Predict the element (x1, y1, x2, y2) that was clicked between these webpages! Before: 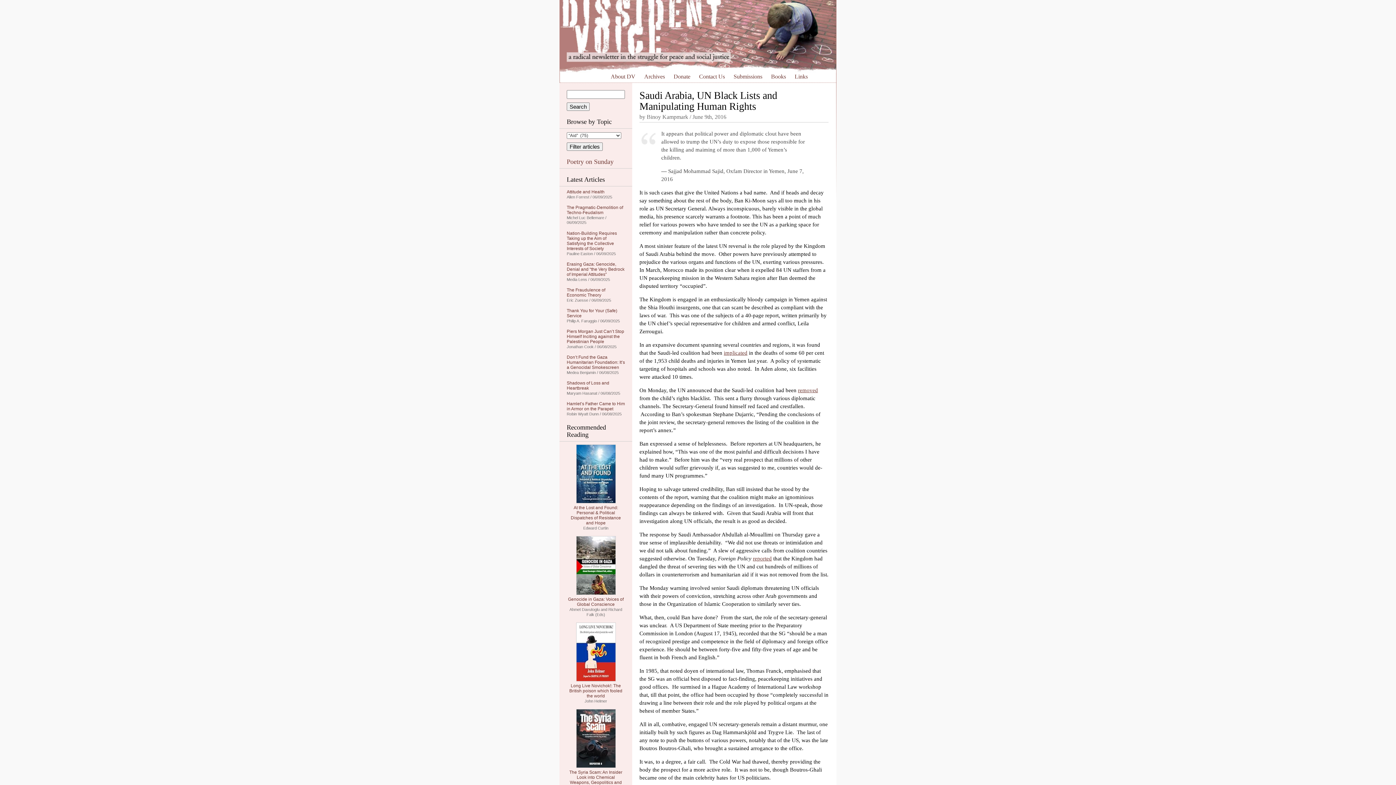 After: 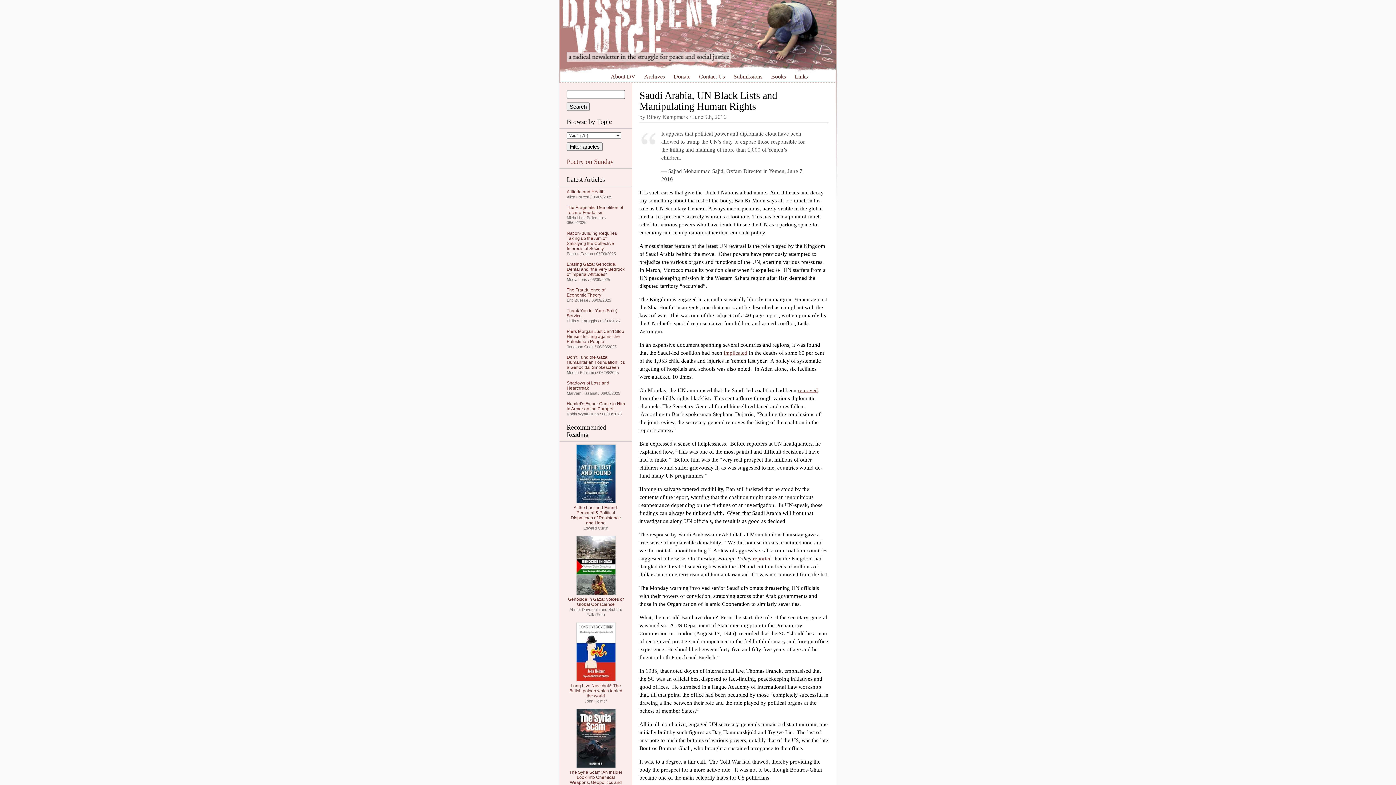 Action: bbox: (576, 677, 615, 682)